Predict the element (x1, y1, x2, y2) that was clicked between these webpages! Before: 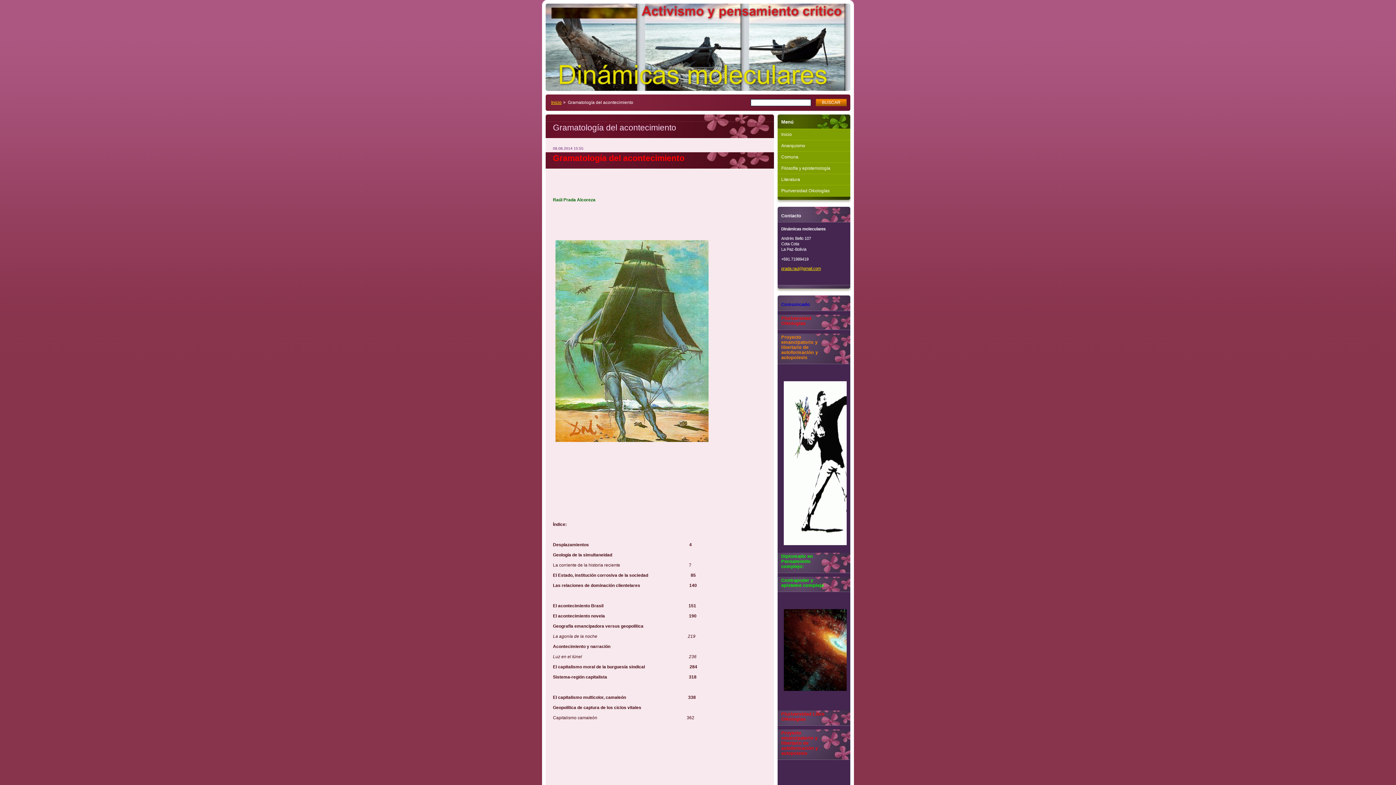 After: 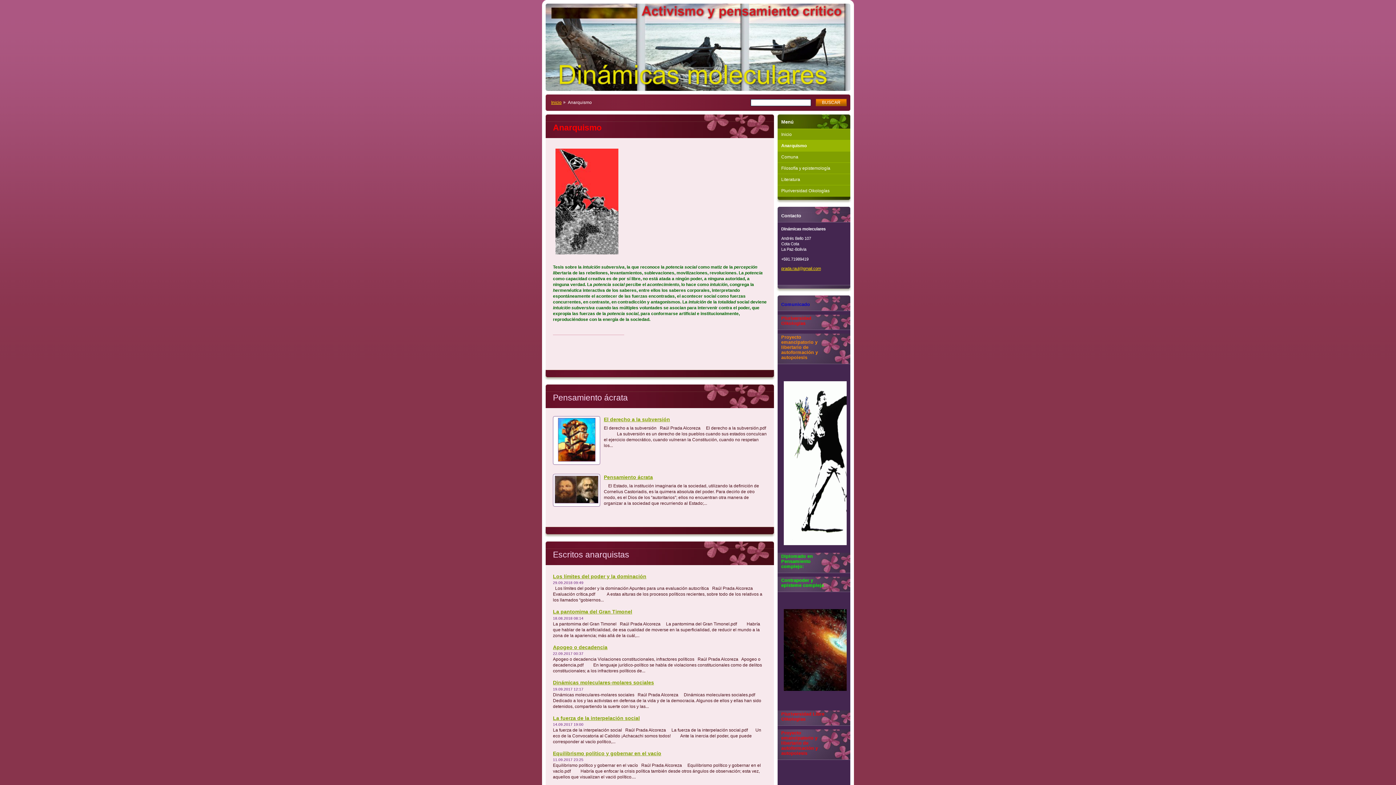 Action: label: Anarquismo bbox: (777, 140, 850, 151)